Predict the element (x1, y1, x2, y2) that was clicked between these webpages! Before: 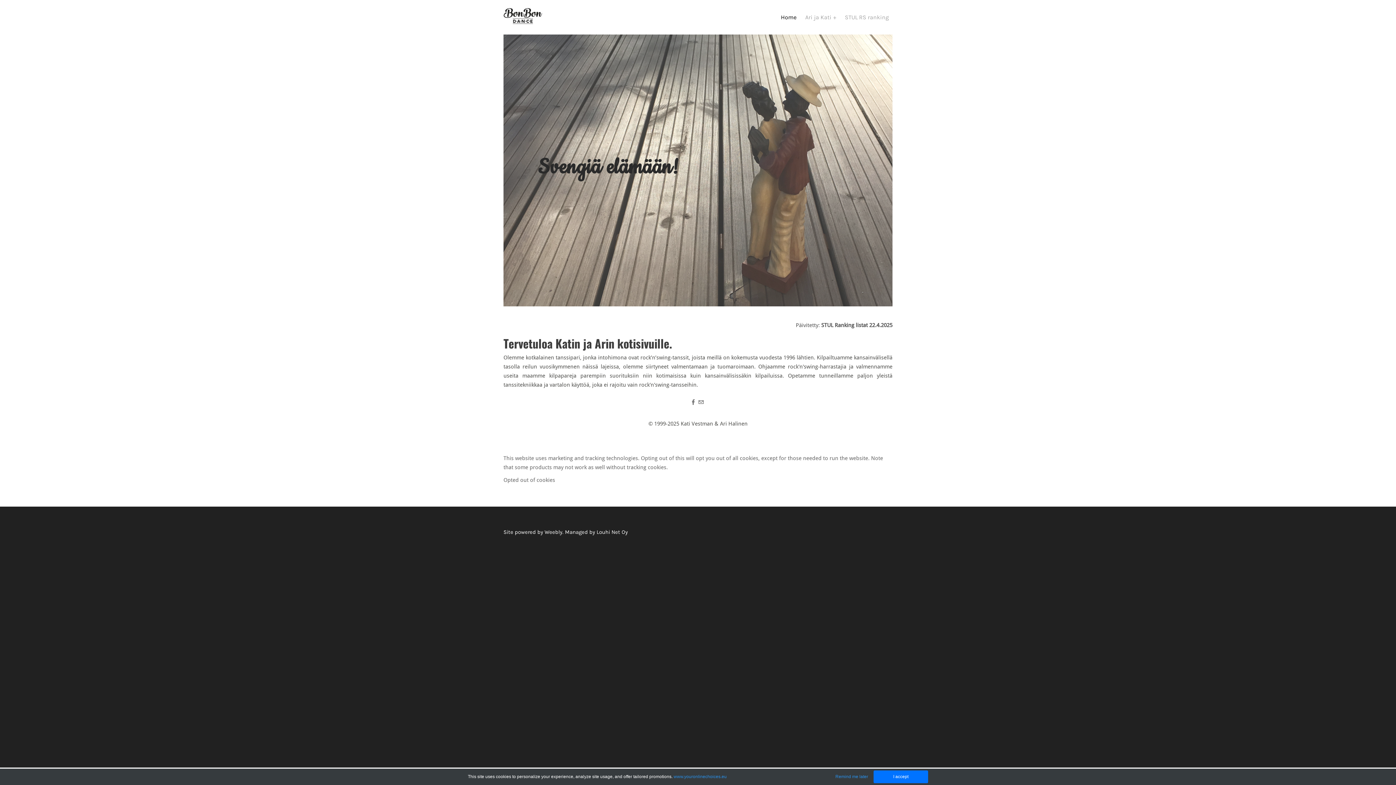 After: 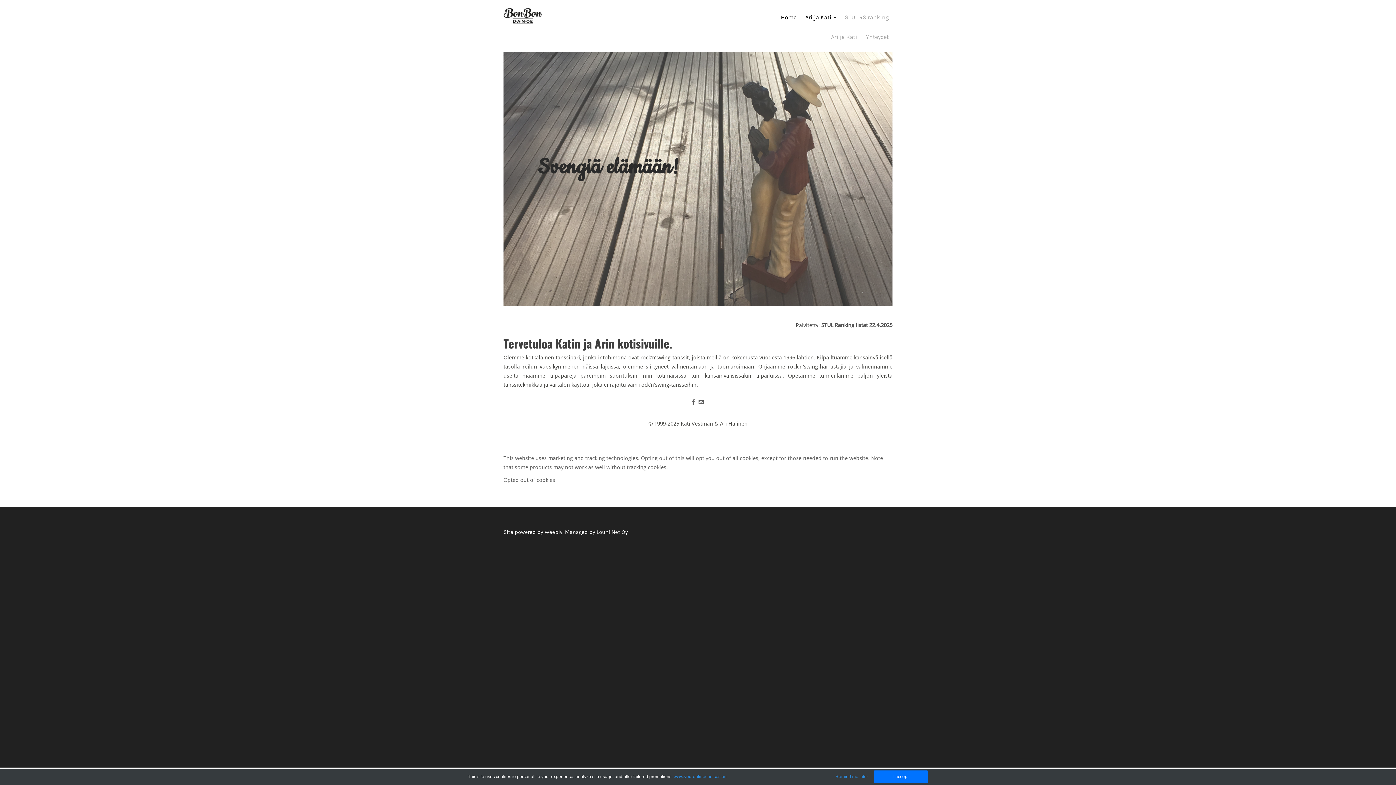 Action: label: Ari ja Kati  bbox: (803, 10, 838, 24)